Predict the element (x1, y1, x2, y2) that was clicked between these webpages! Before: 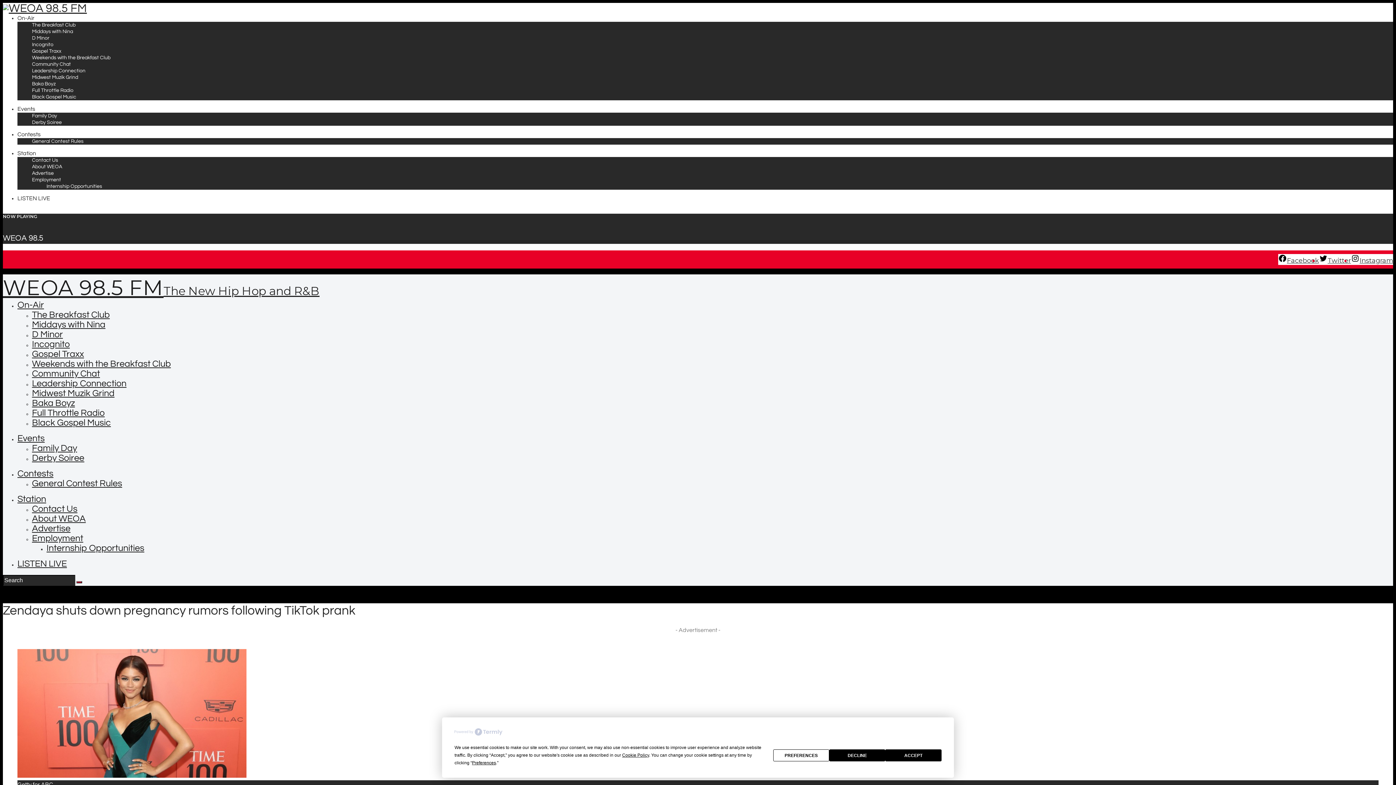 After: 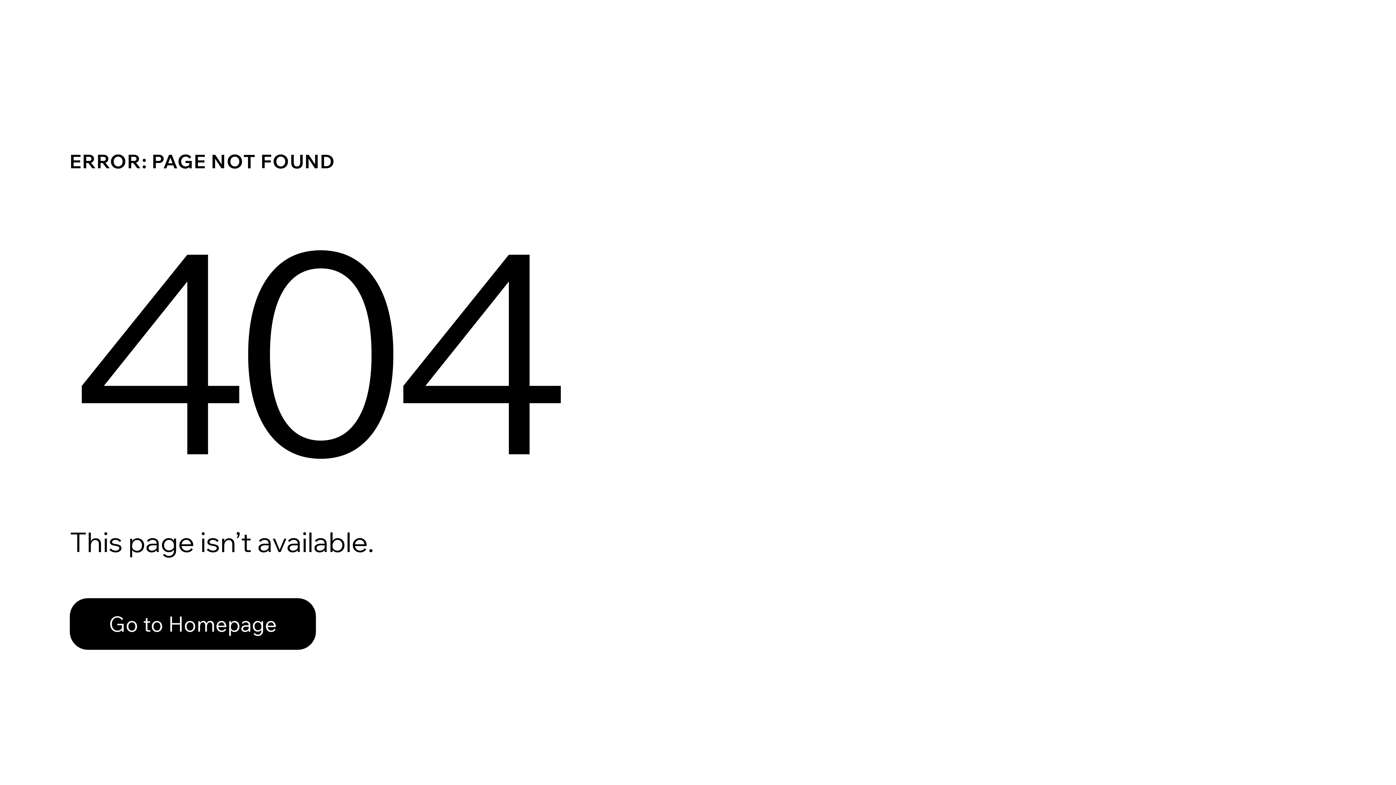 Action: label: Internship Opportunities bbox: (46, 184, 102, 189)